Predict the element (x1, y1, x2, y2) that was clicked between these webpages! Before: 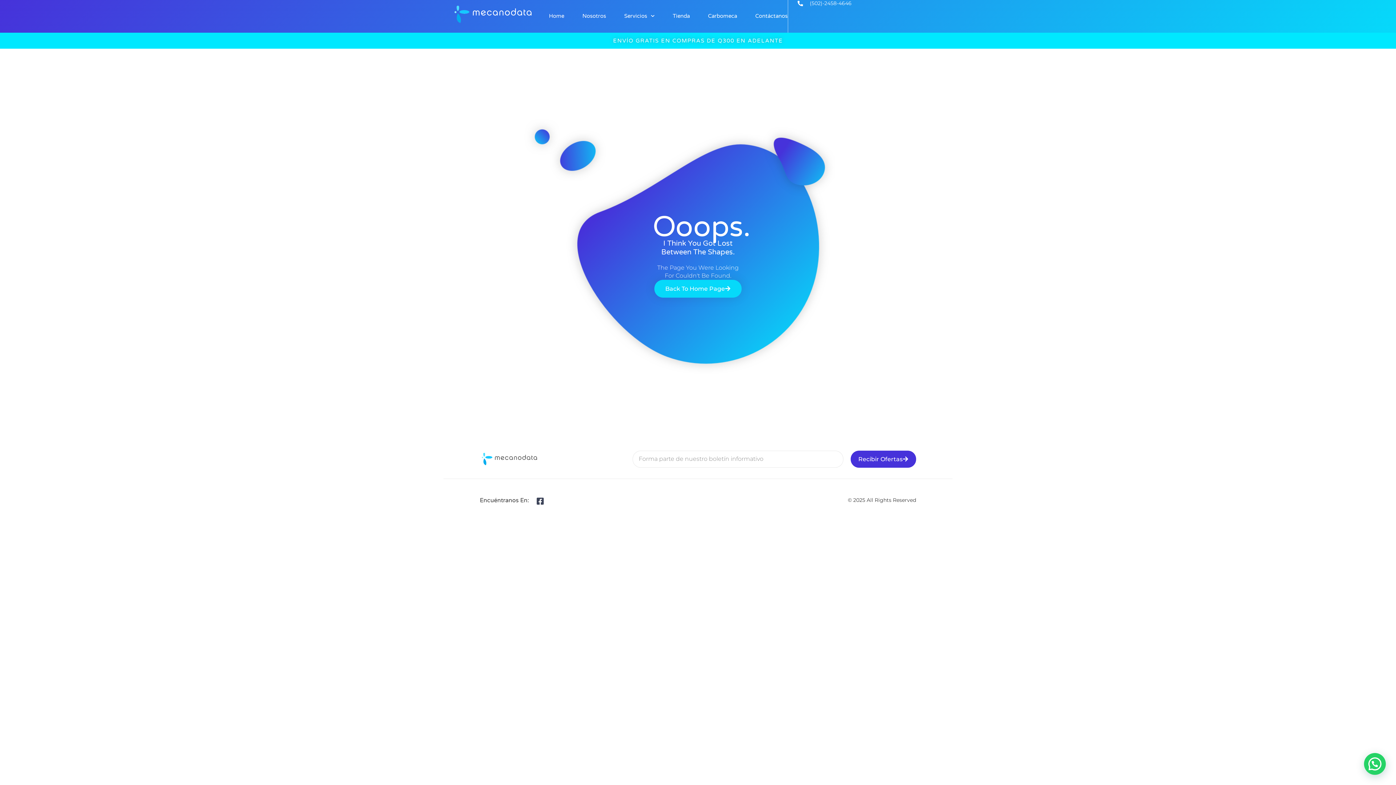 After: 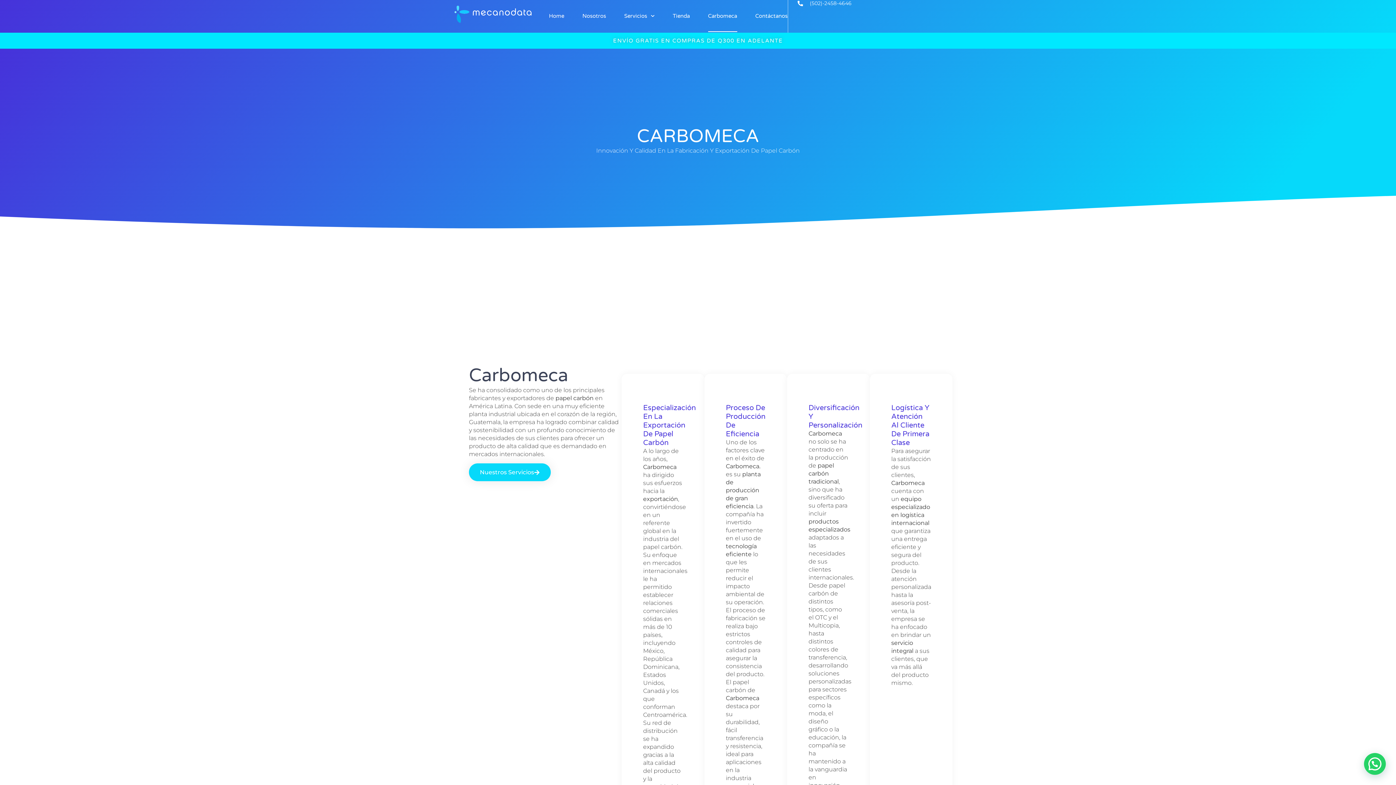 Action: bbox: (708, 0, 737, 32) label: Carbomeca